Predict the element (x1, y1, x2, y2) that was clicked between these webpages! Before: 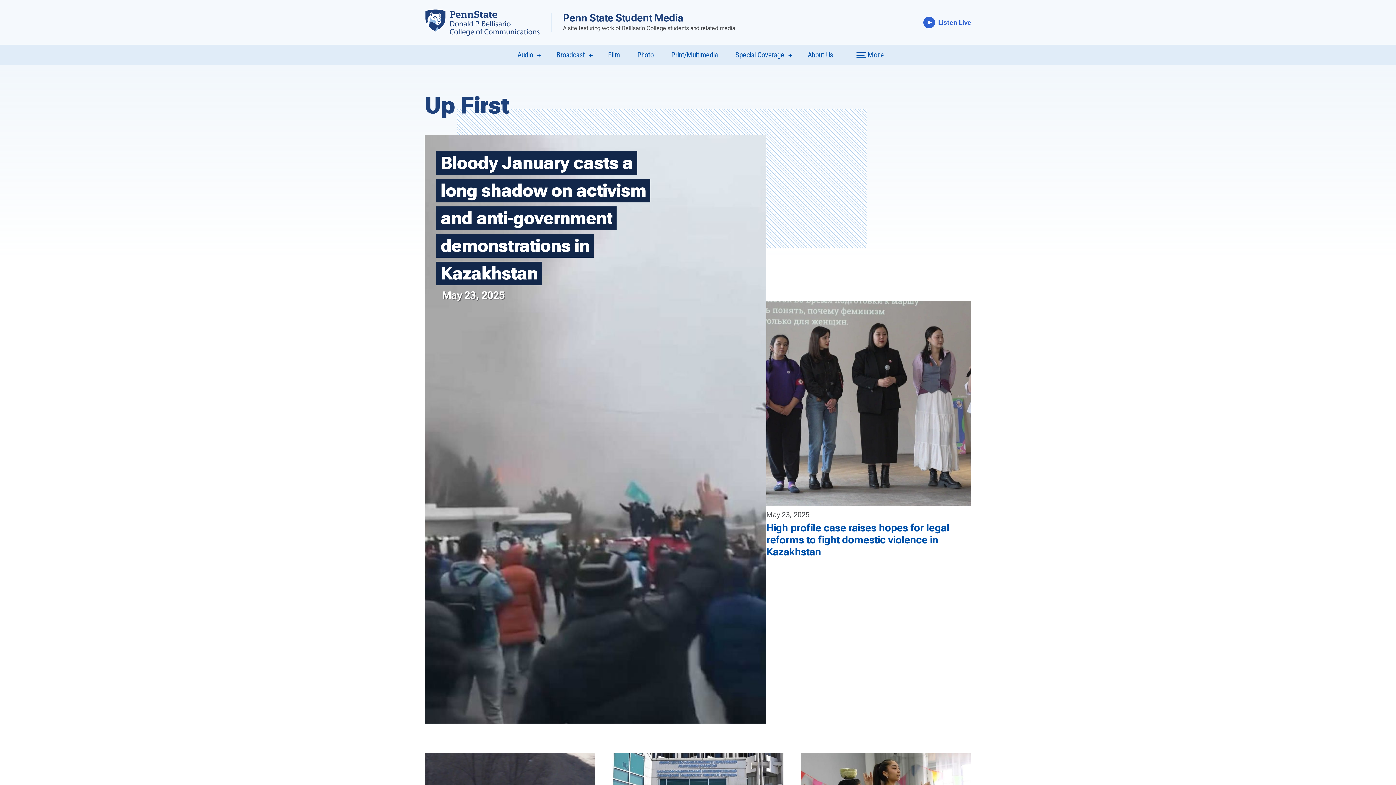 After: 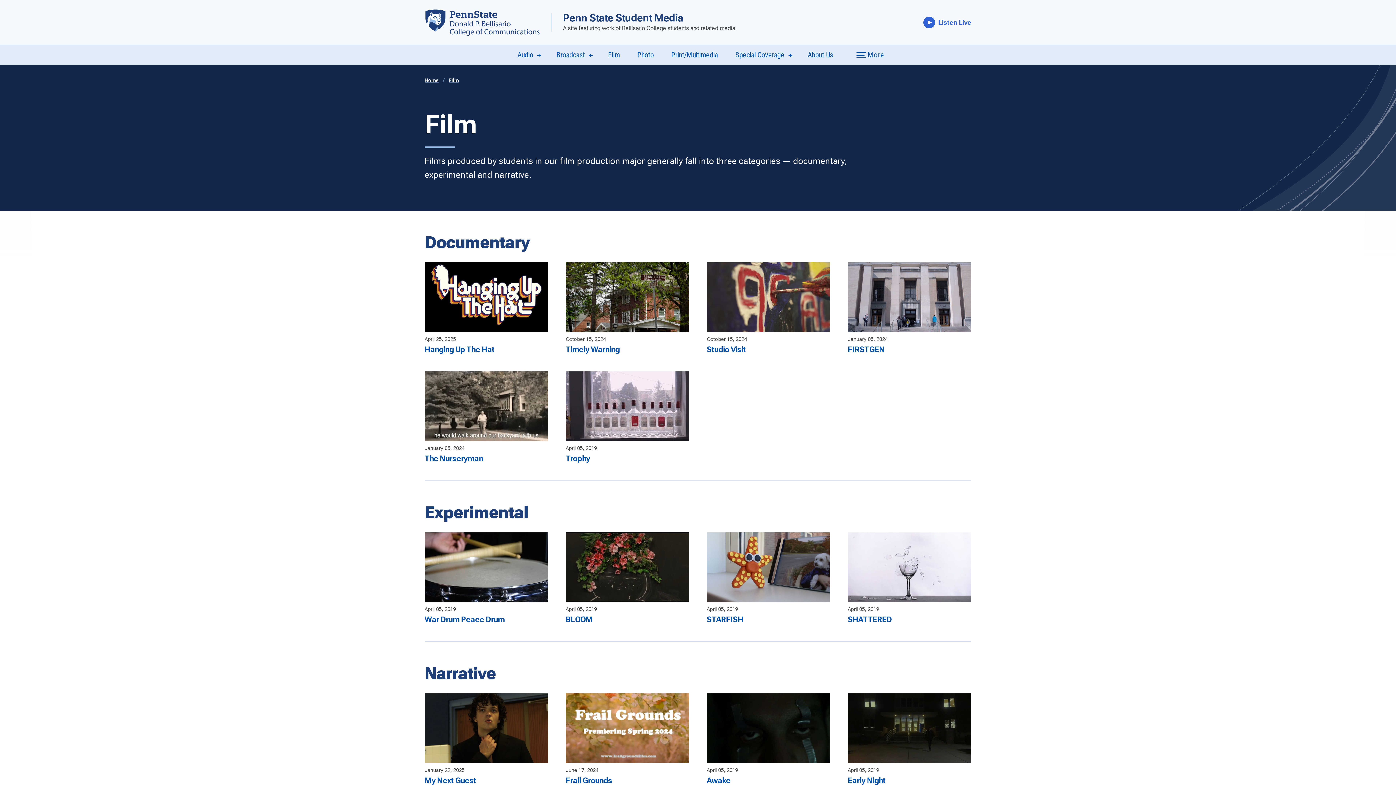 Action: label: Film bbox: (608, 50, 620, 59)